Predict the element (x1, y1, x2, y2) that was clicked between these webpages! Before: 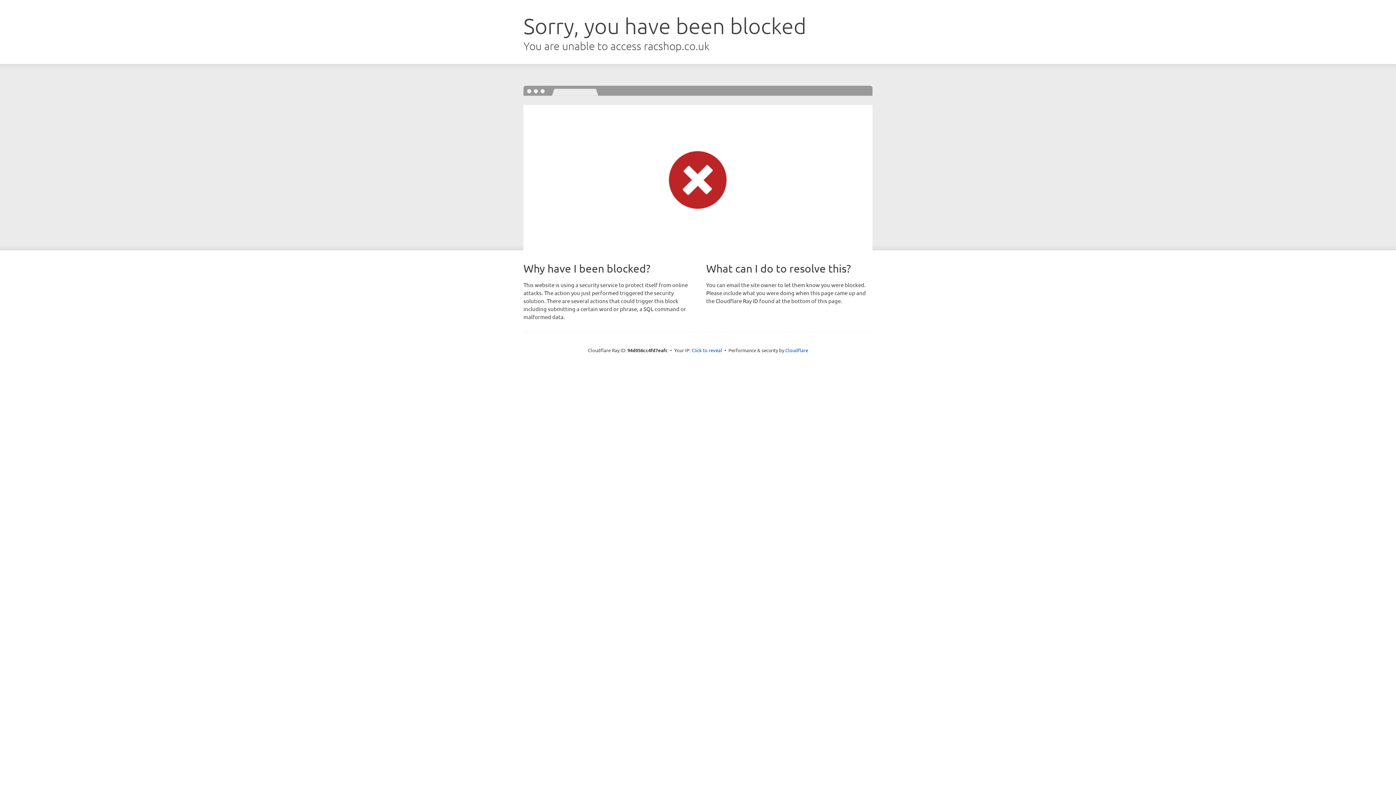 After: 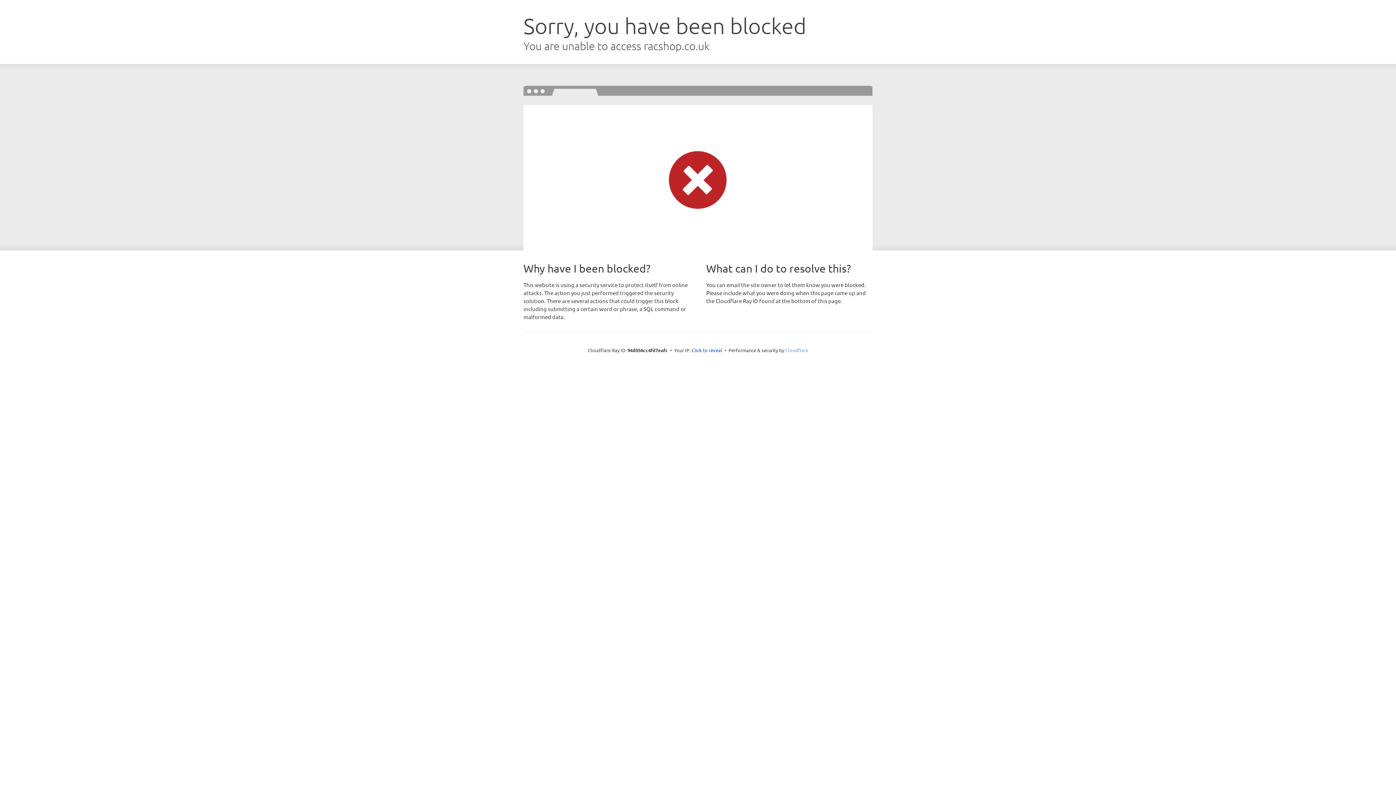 Action: bbox: (785, 347, 808, 353) label: Cloudflare